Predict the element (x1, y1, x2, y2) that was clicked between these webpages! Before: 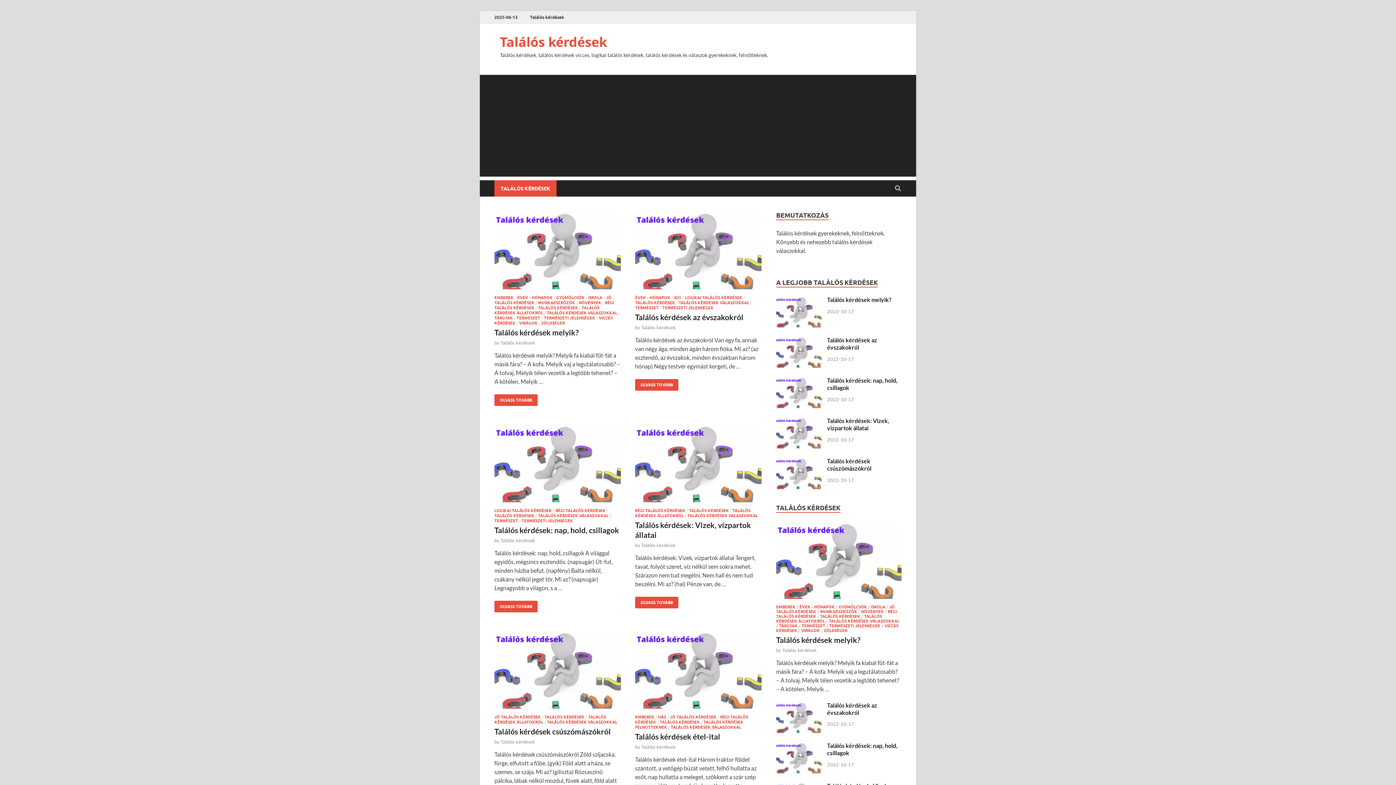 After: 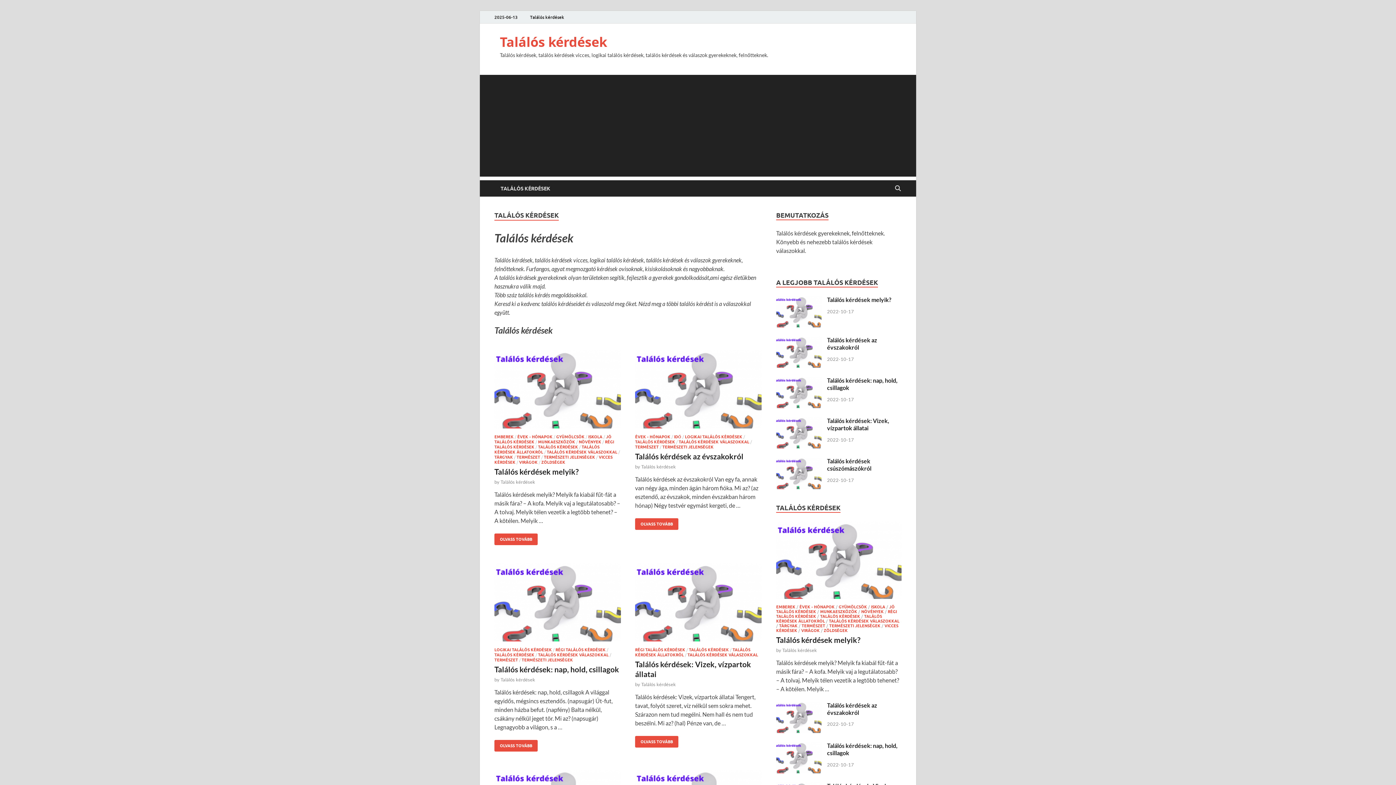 Action: bbox: (494, 513, 534, 518) label: TALÁLÓS KÉRDÉSEK